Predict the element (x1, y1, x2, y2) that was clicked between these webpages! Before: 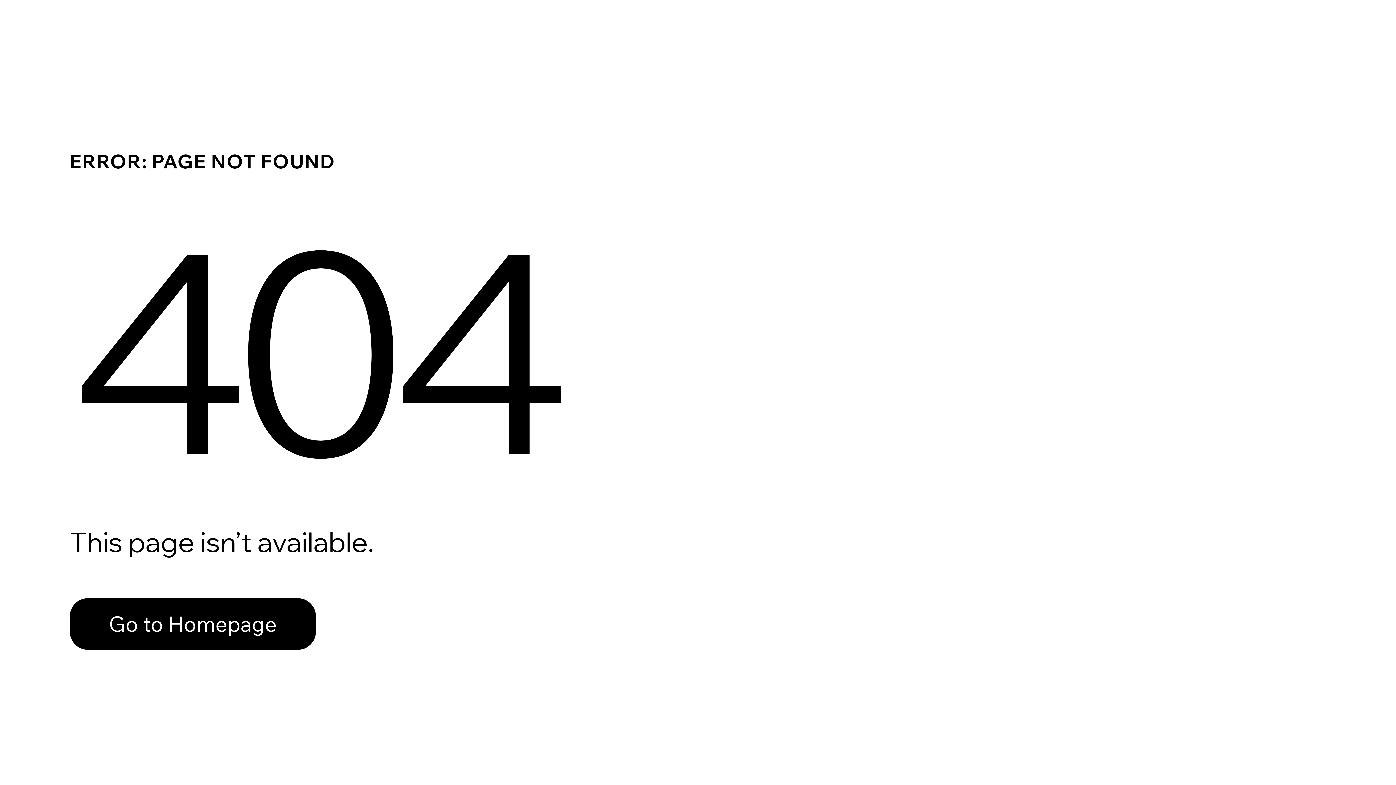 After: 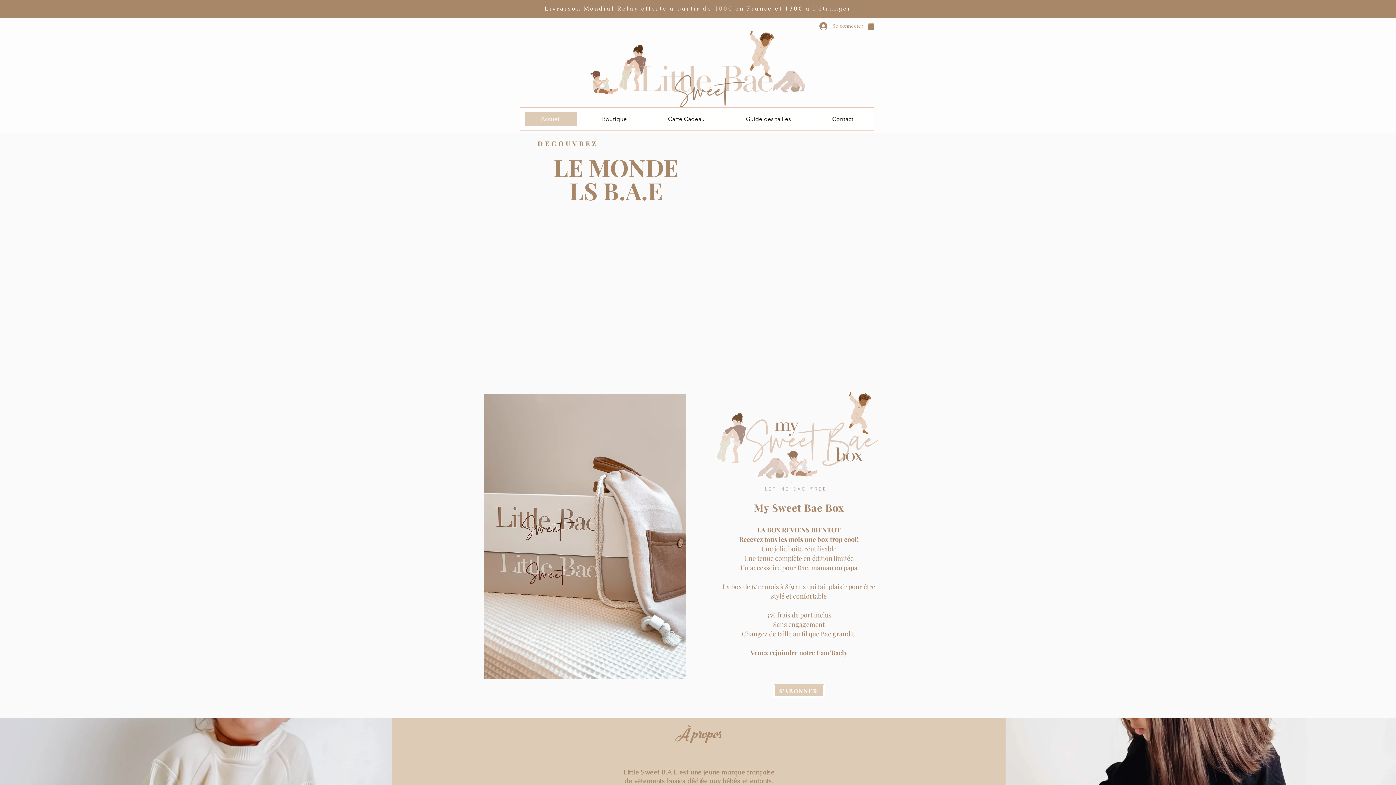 Action: bbox: (69, 582, 768, 659) label: Go to Homepage